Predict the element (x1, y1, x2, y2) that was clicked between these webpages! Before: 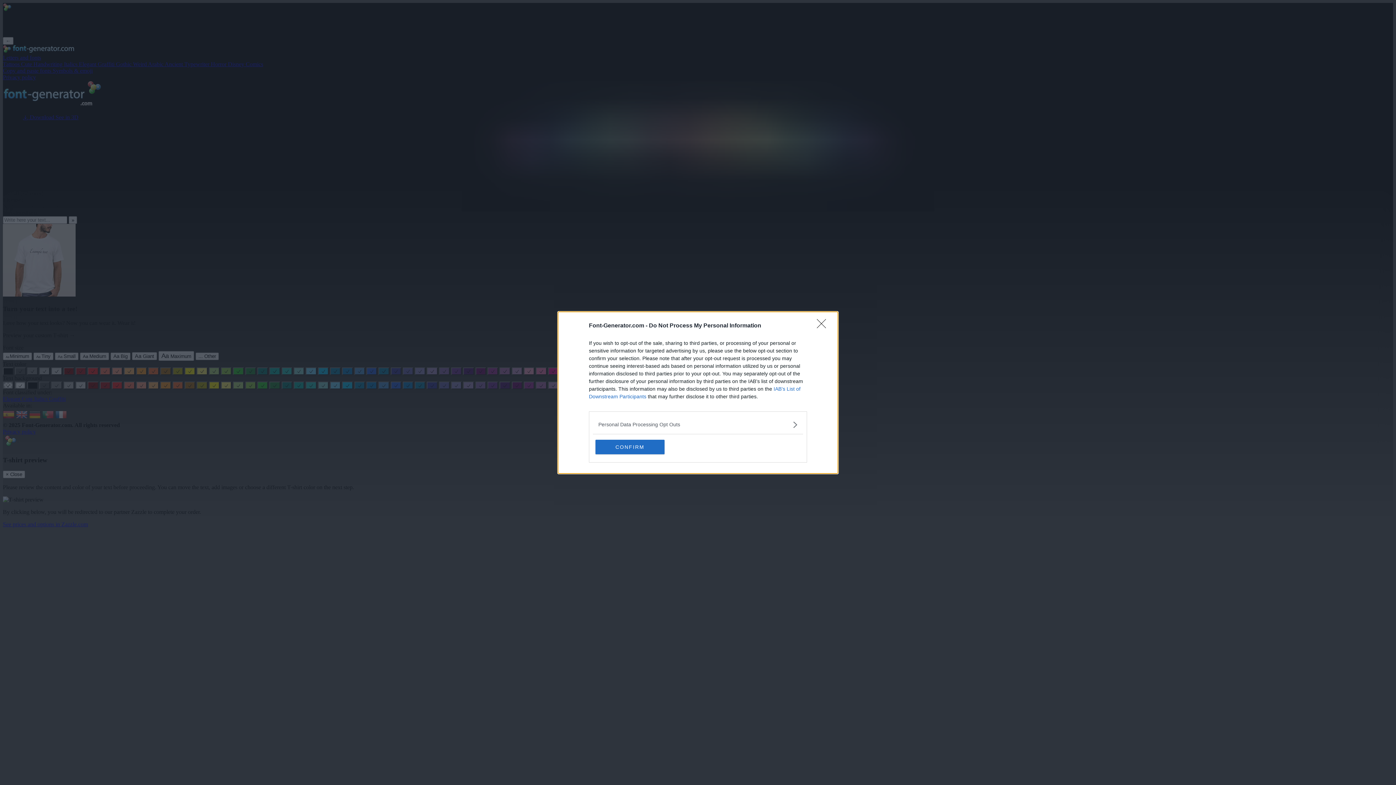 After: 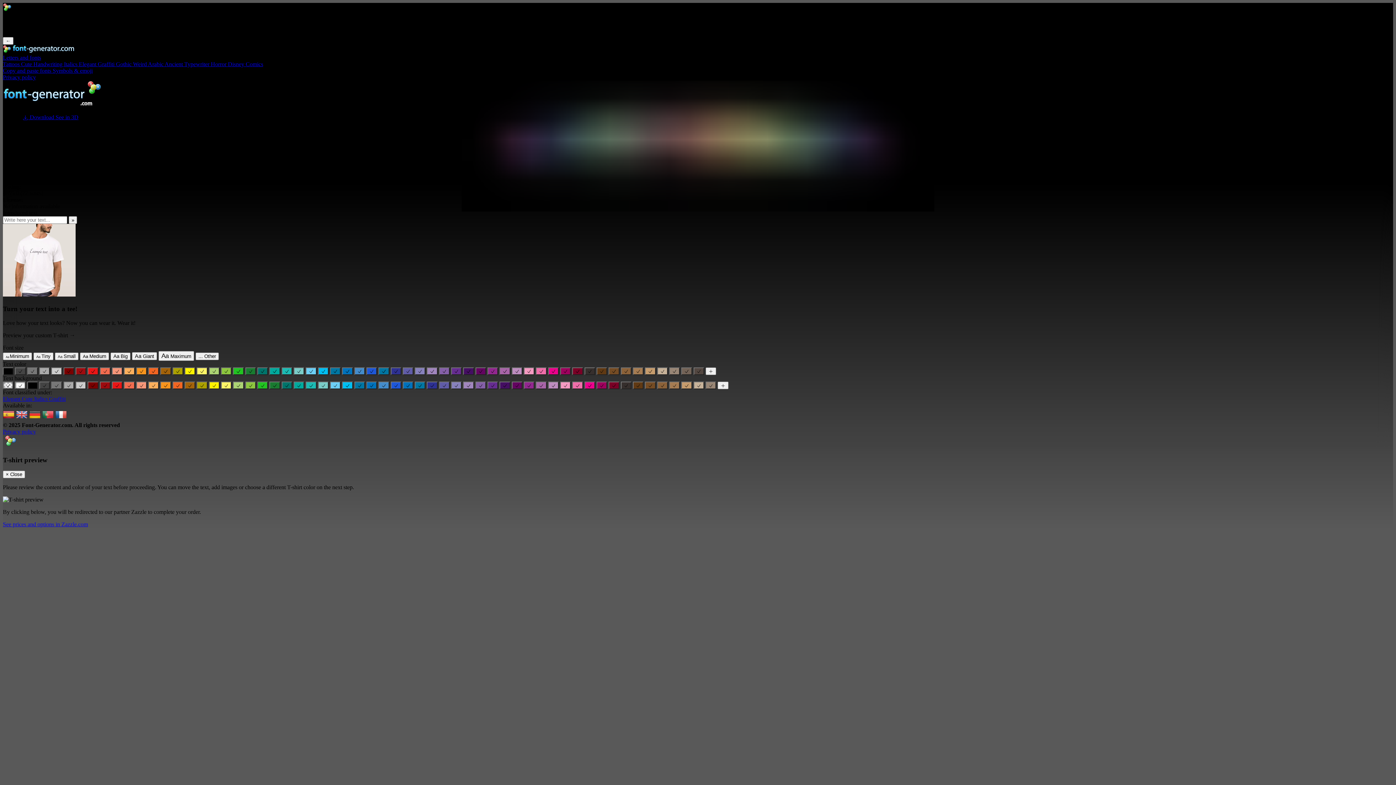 Action: label: Close bbox: (817, 319, 830, 332)